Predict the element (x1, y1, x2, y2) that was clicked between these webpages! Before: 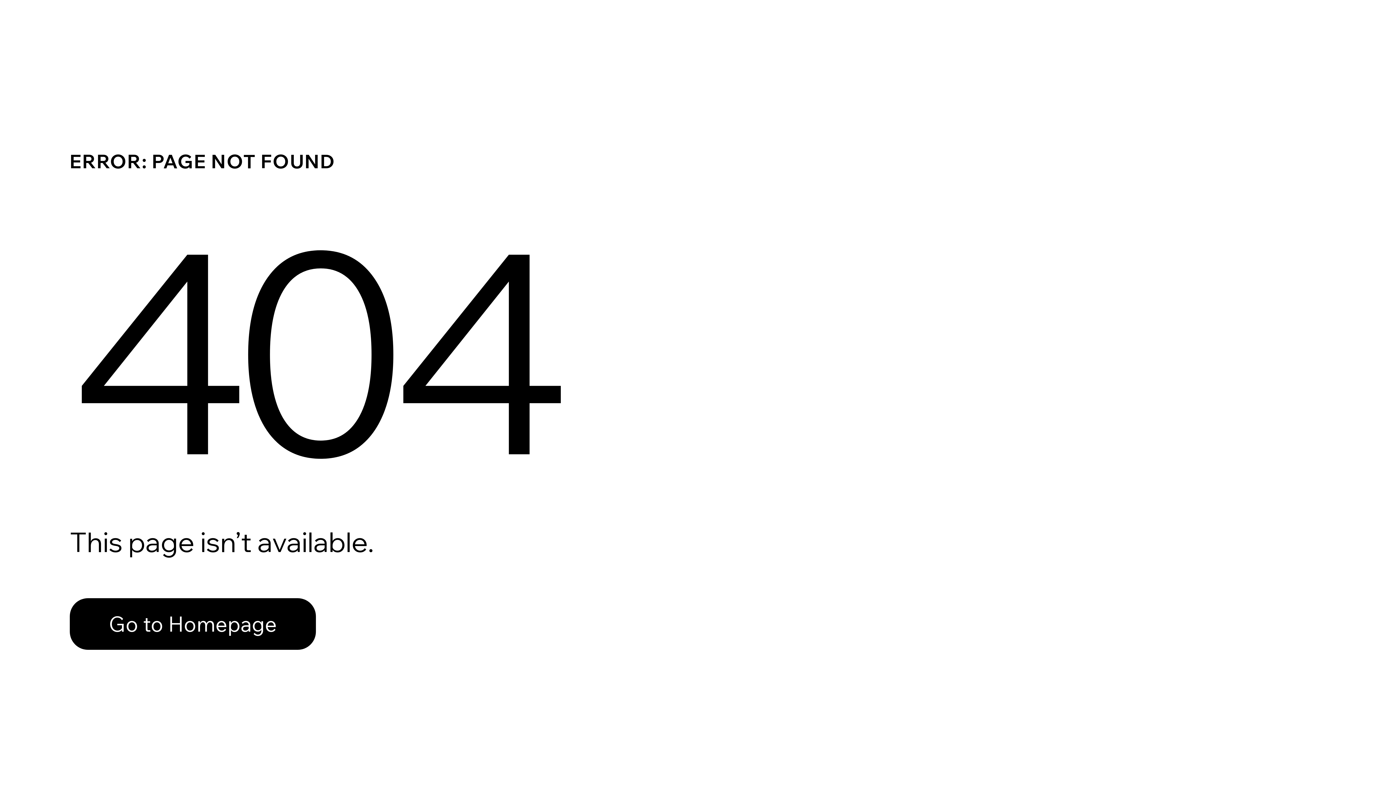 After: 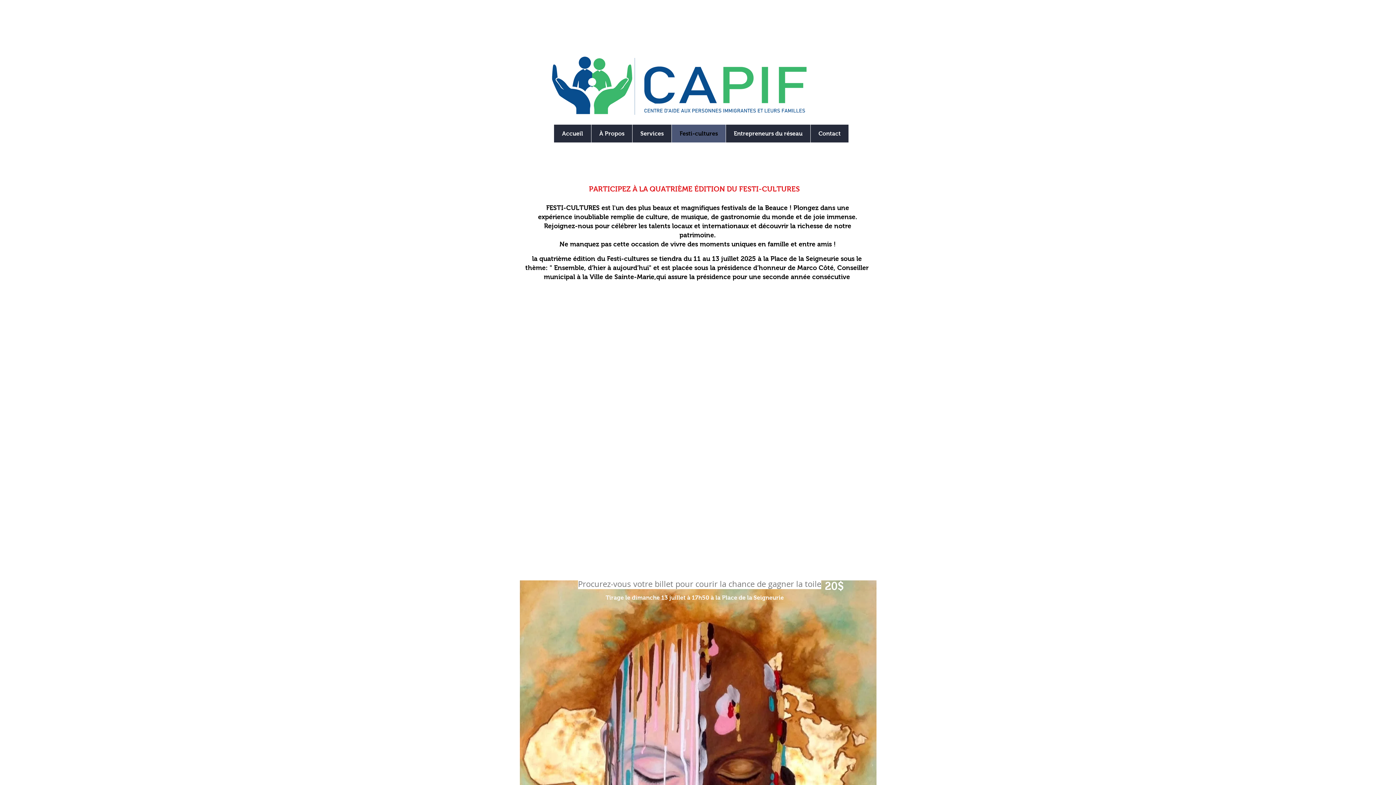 Action: label: Go to Homepage bbox: (69, 598, 316, 650)